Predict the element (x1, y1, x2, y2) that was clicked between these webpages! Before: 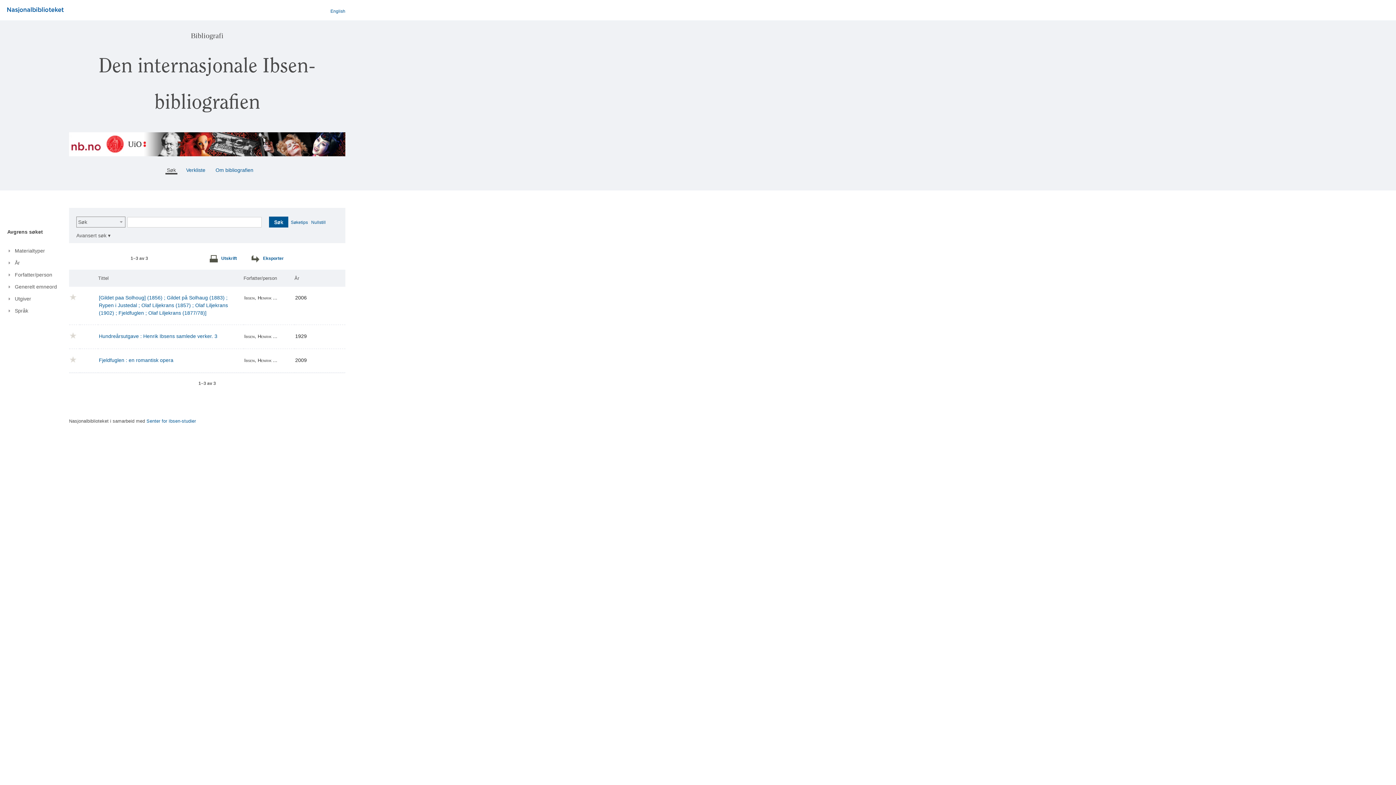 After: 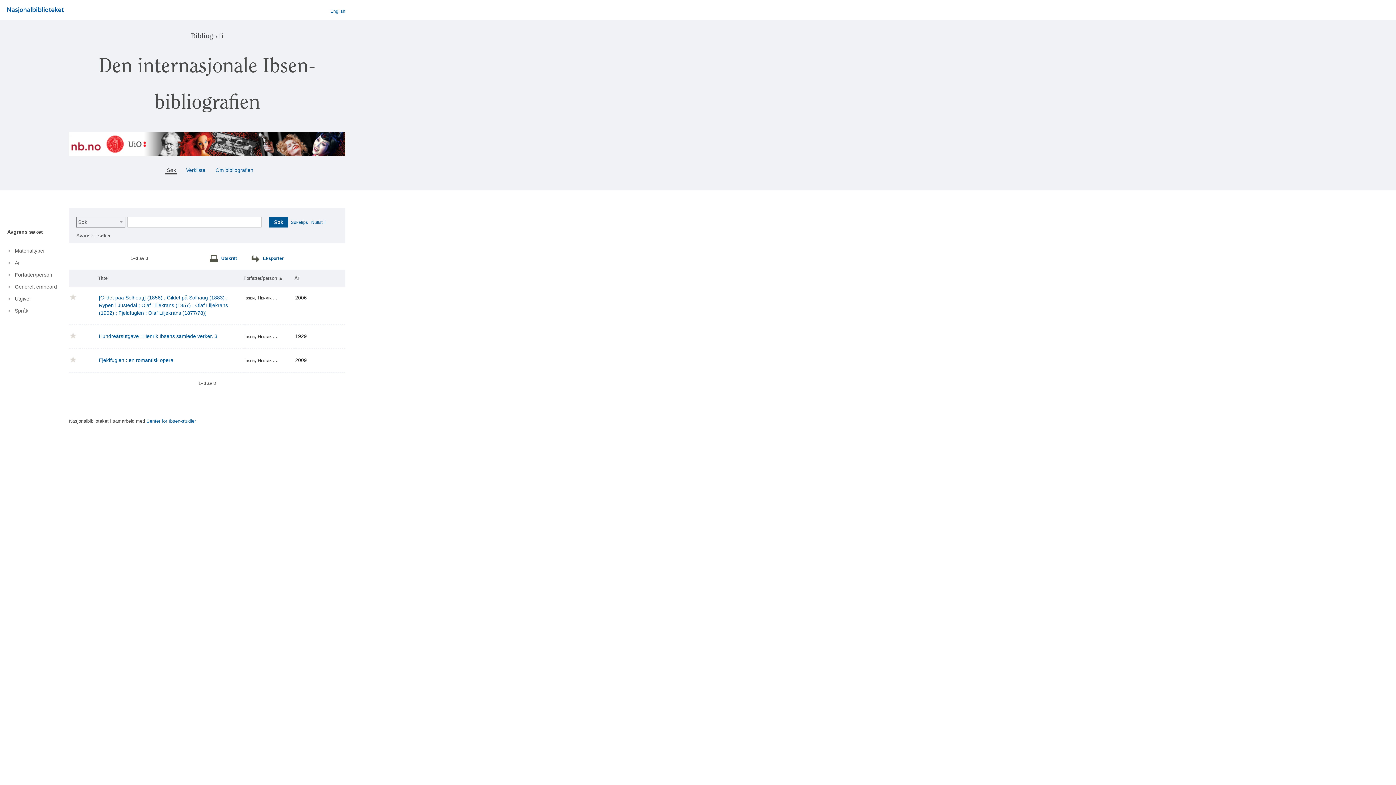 Action: label: Forfatter/person bbox: (243, 275, 277, 281)